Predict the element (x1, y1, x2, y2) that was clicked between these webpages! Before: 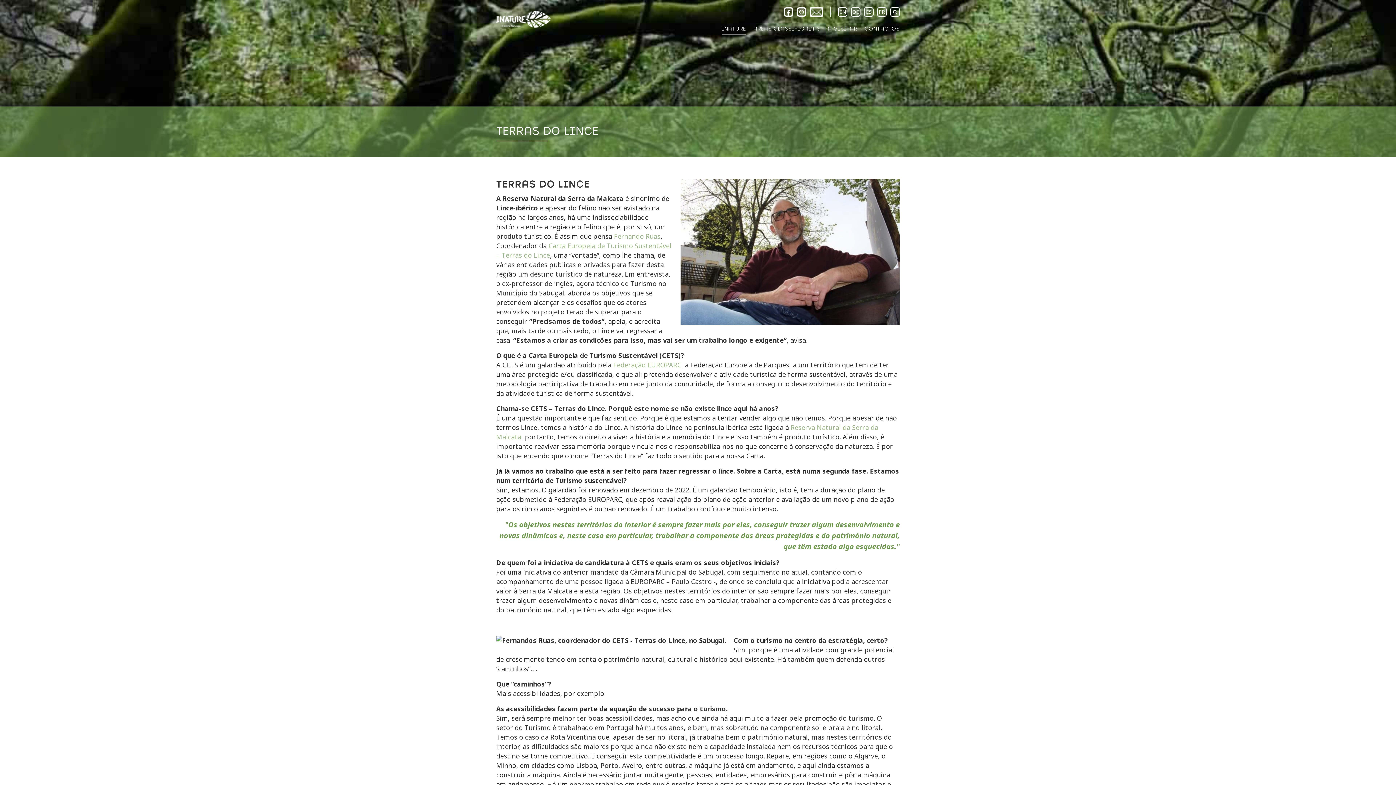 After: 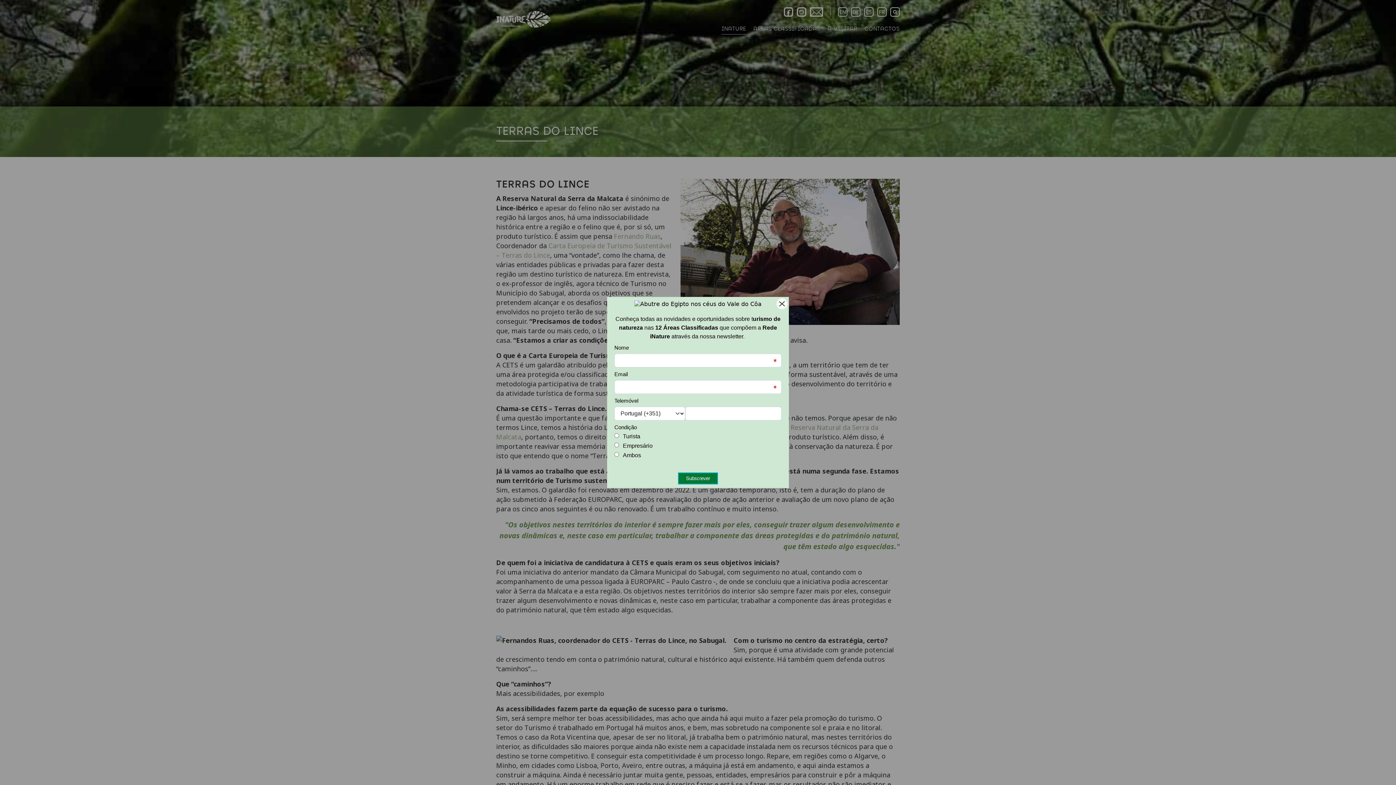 Action: bbox: (797, 7, 806, 16)